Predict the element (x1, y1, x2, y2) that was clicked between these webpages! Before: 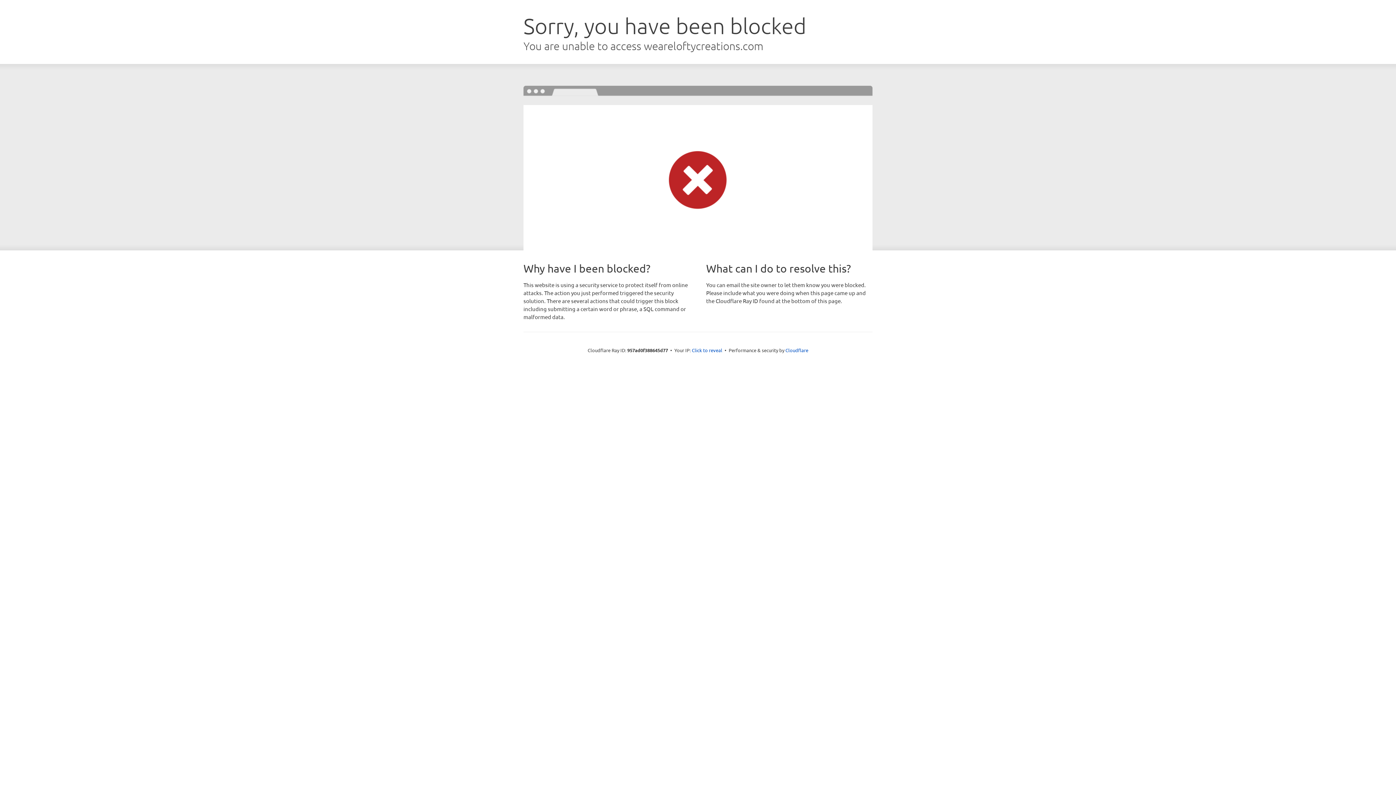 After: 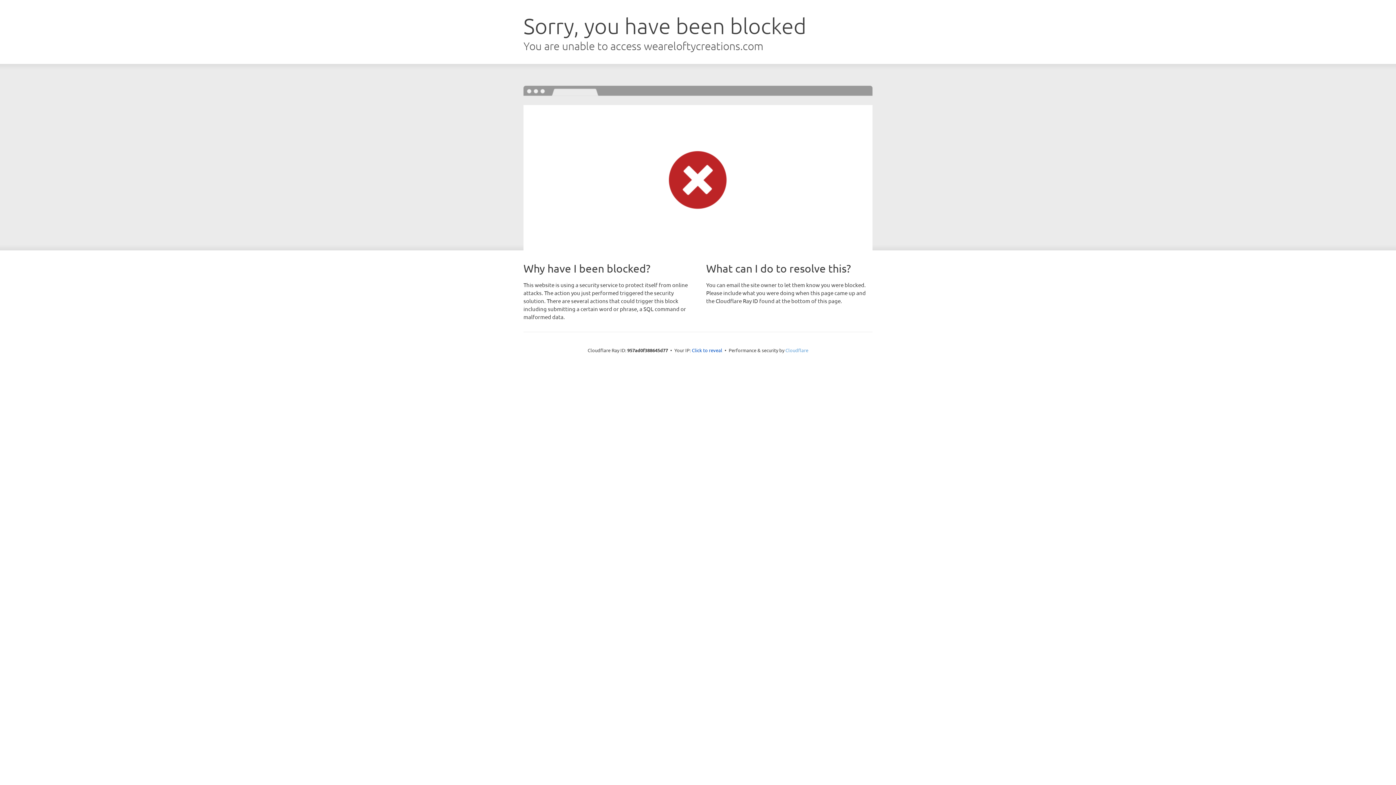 Action: label: Cloudflare bbox: (785, 347, 808, 353)